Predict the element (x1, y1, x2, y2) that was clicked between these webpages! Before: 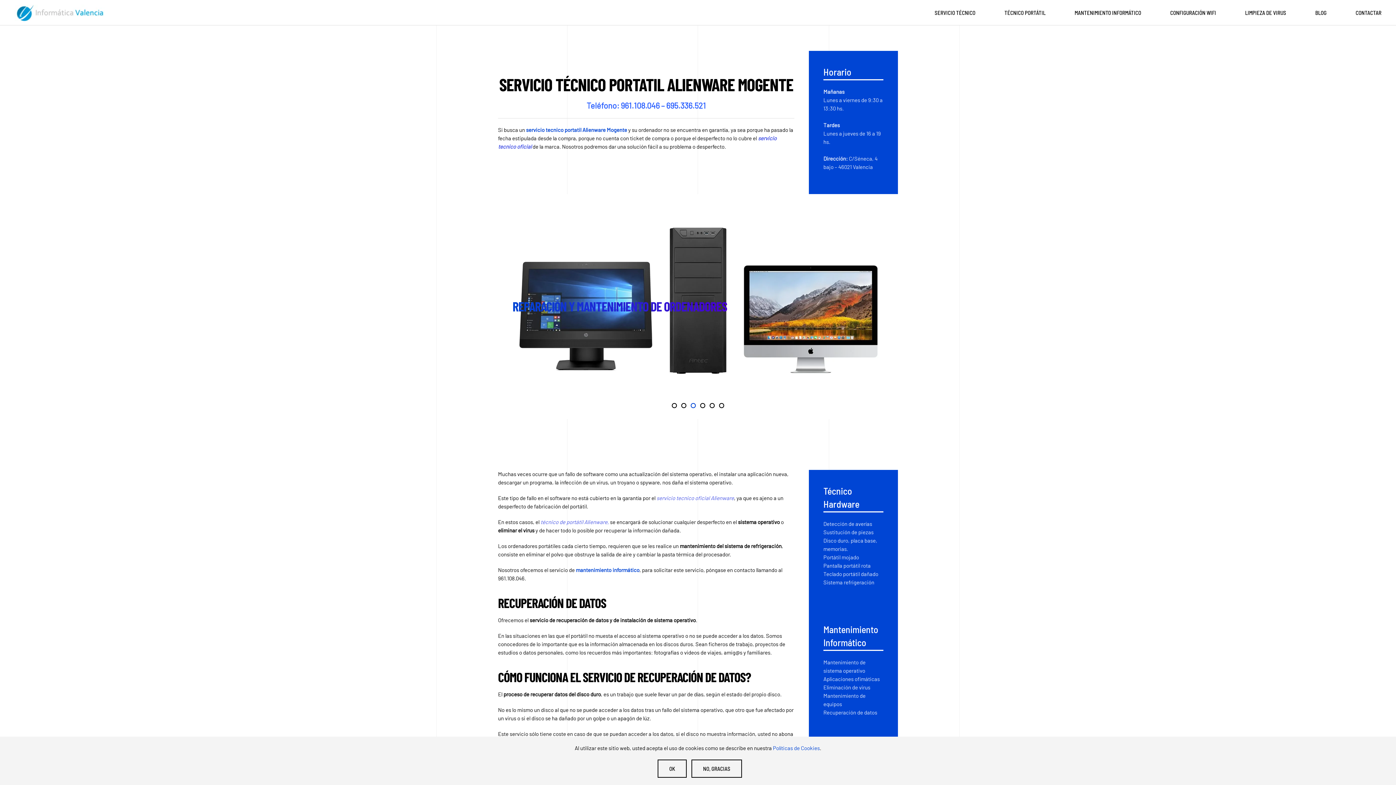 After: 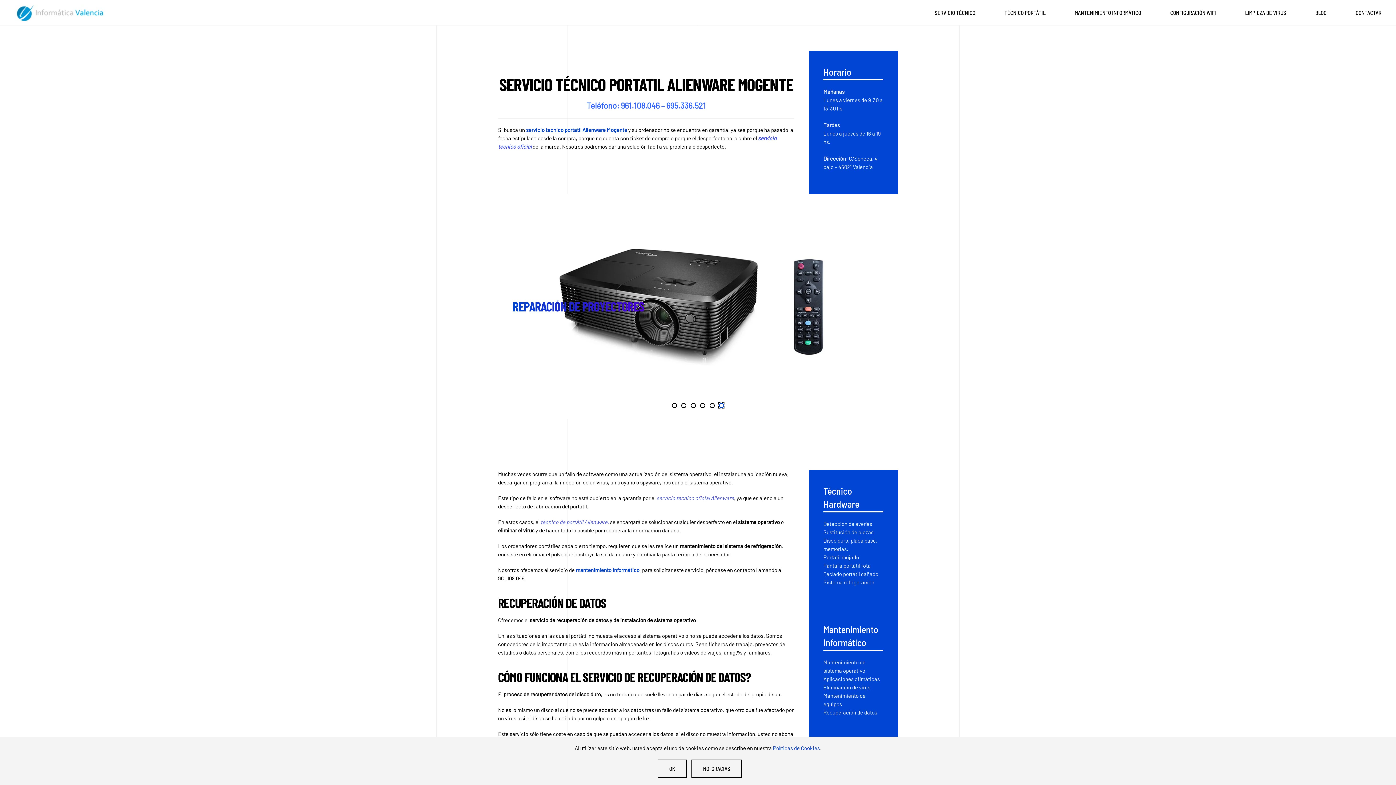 Action: bbox: (719, 403, 724, 408) label: Reparación de Proyectores